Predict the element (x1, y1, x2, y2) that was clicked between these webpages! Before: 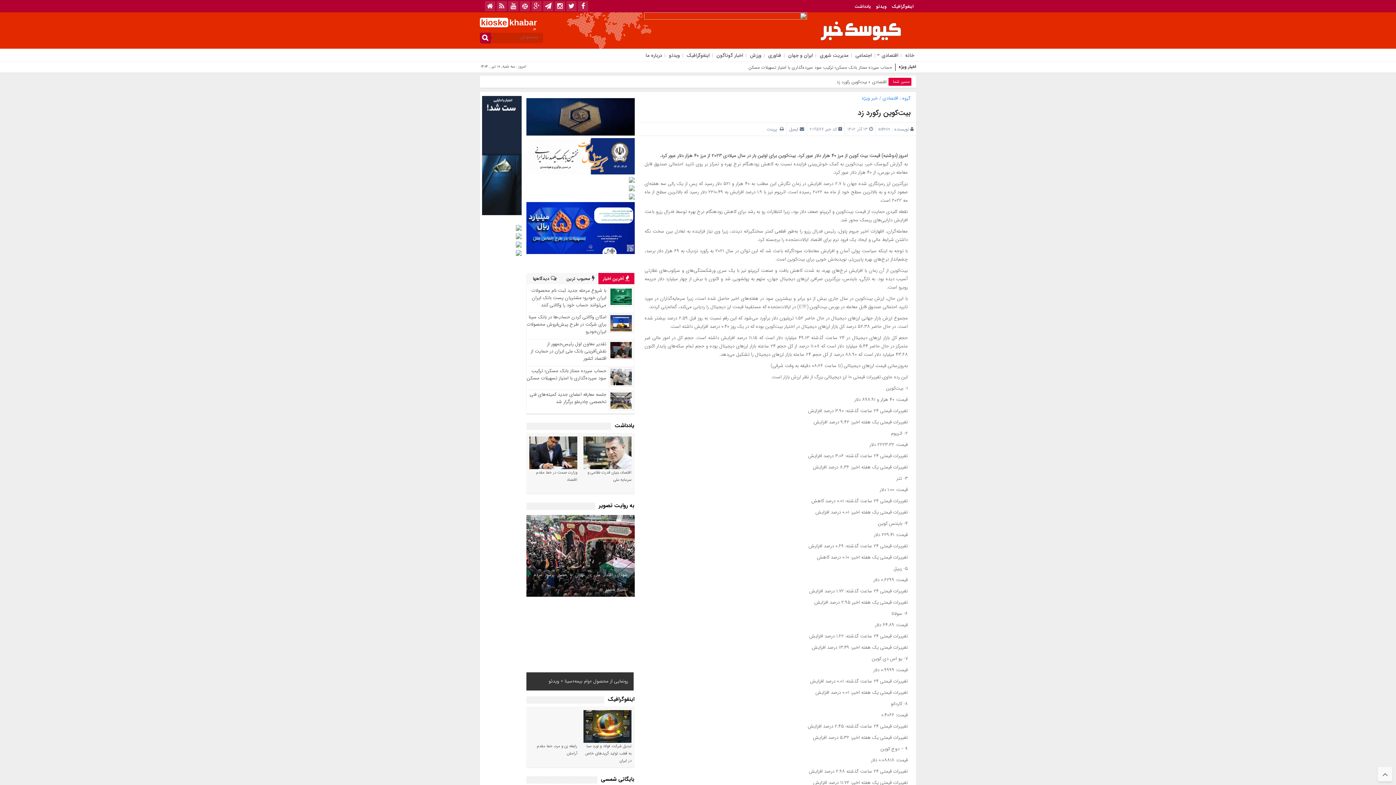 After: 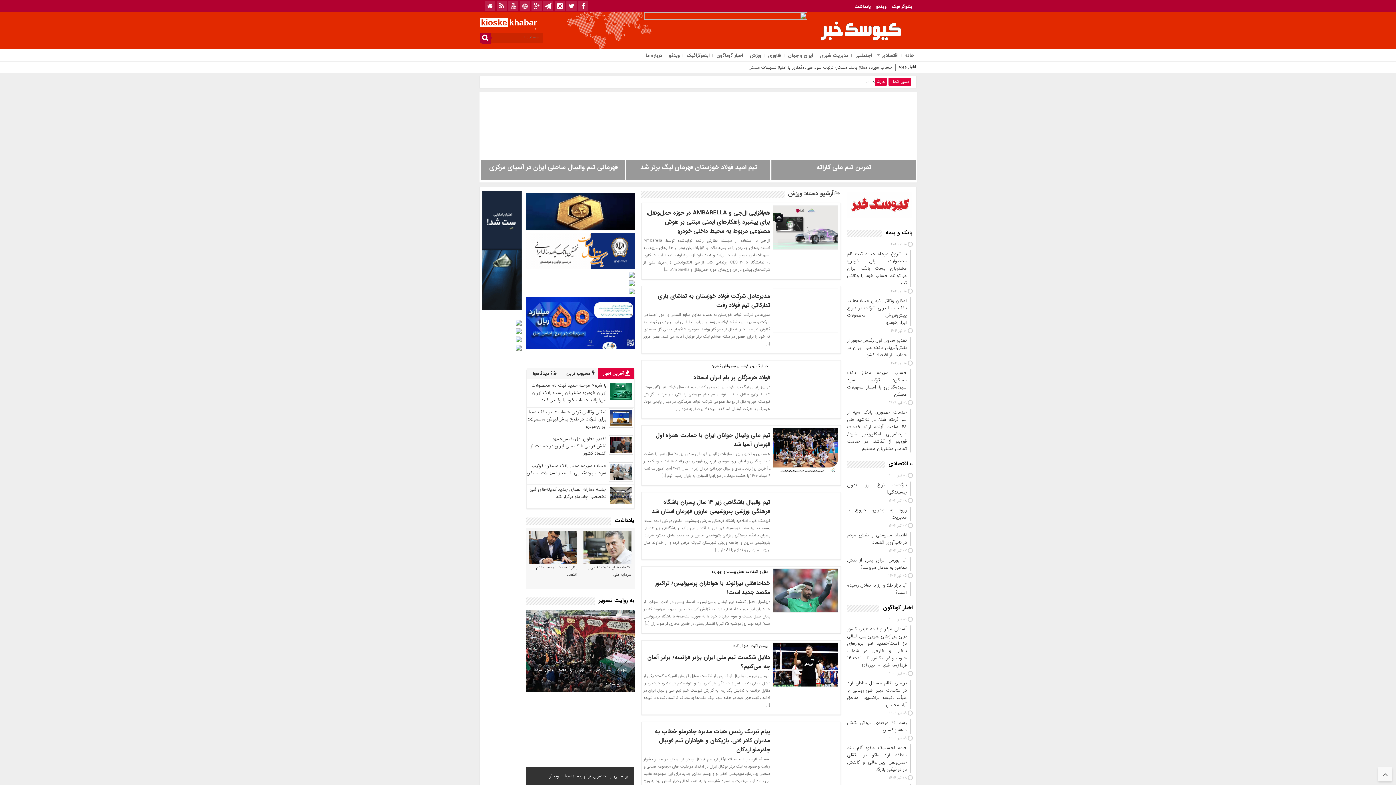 Action: label: ورزش bbox: (748, 51, 761, 59)